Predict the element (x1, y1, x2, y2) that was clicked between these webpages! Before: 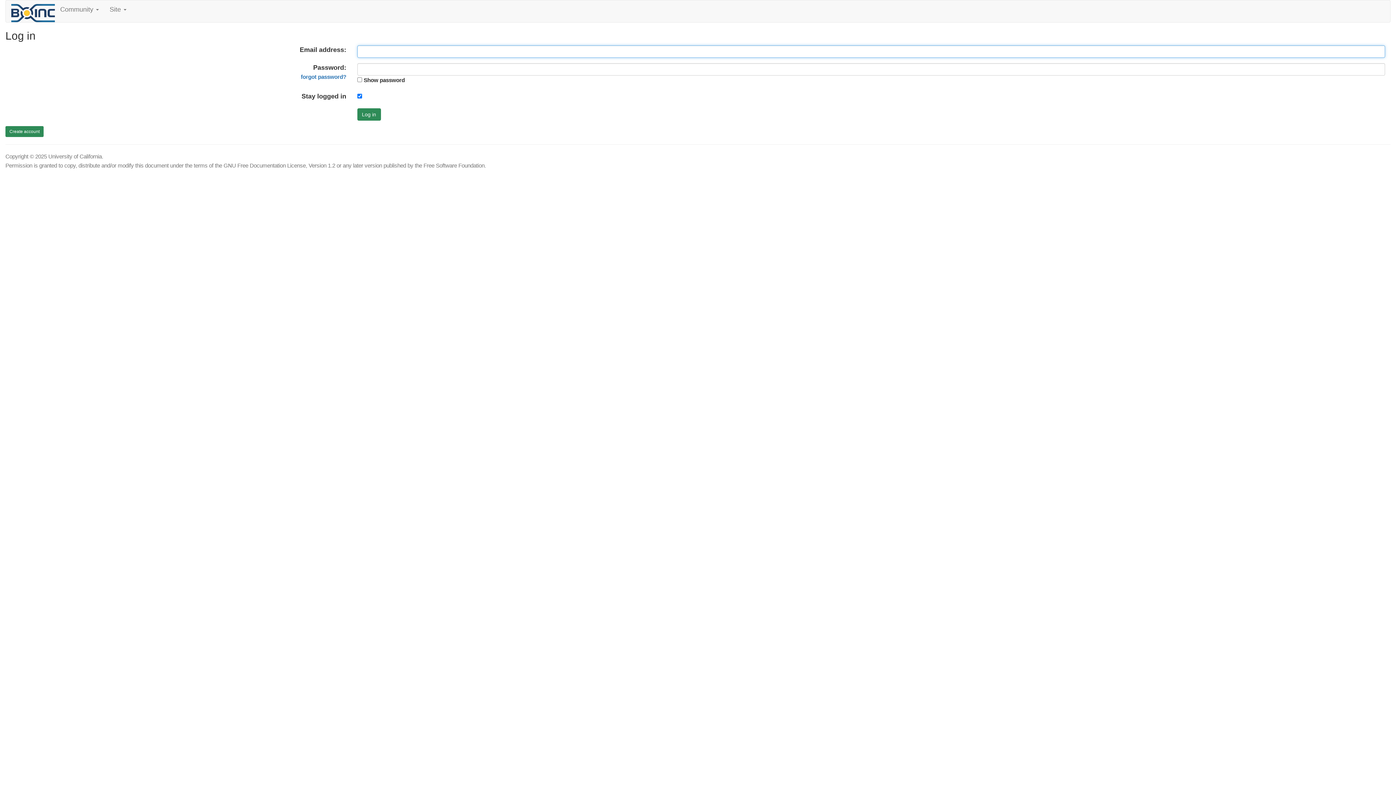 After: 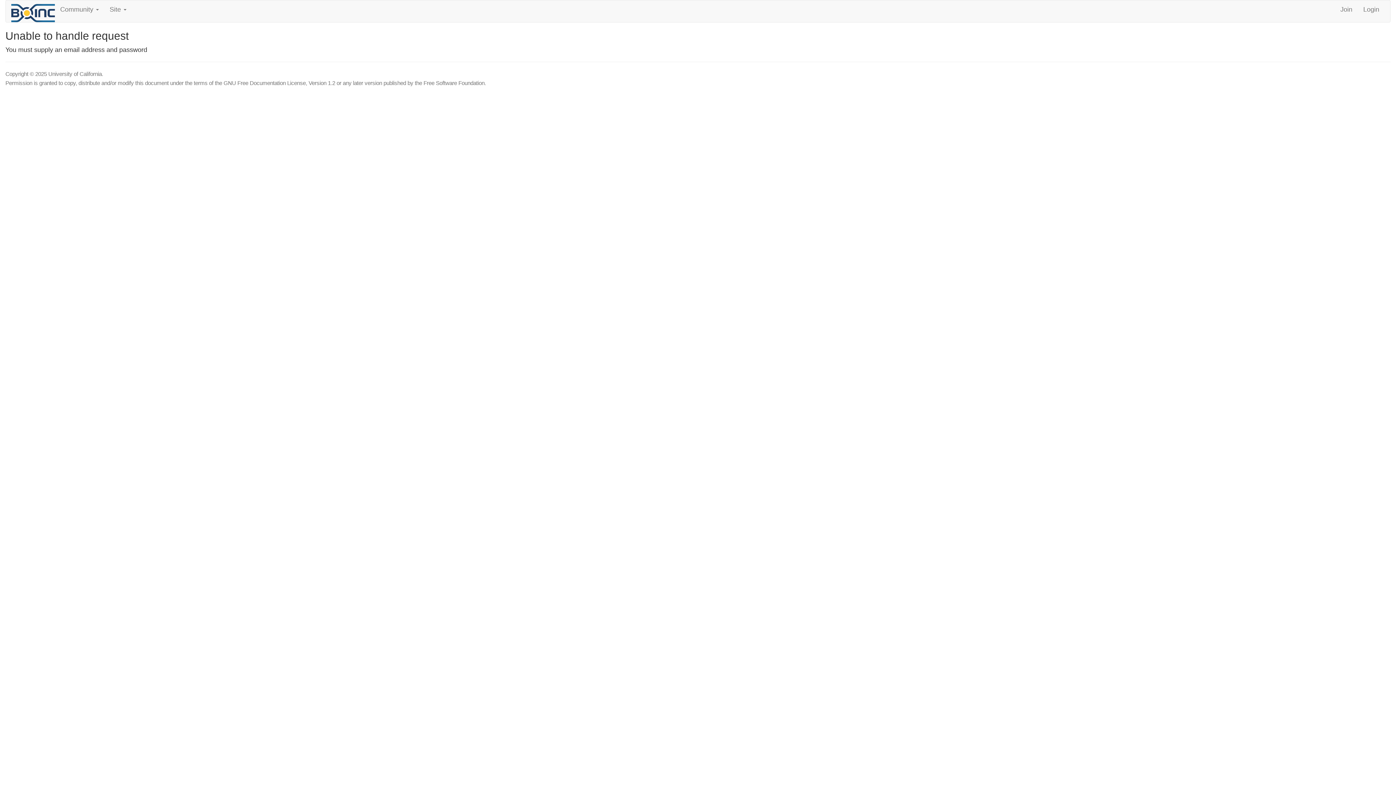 Action: label: Log in bbox: (357, 108, 380, 120)